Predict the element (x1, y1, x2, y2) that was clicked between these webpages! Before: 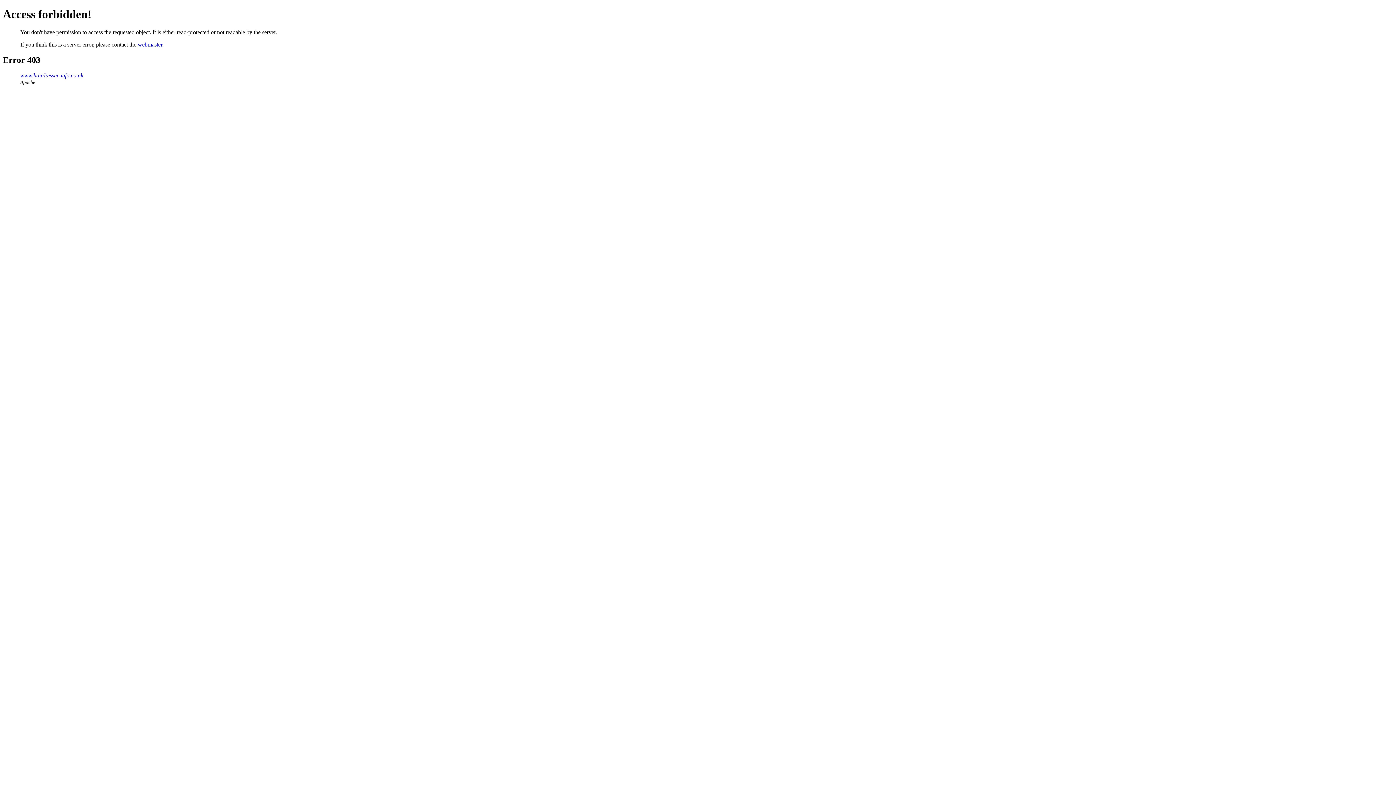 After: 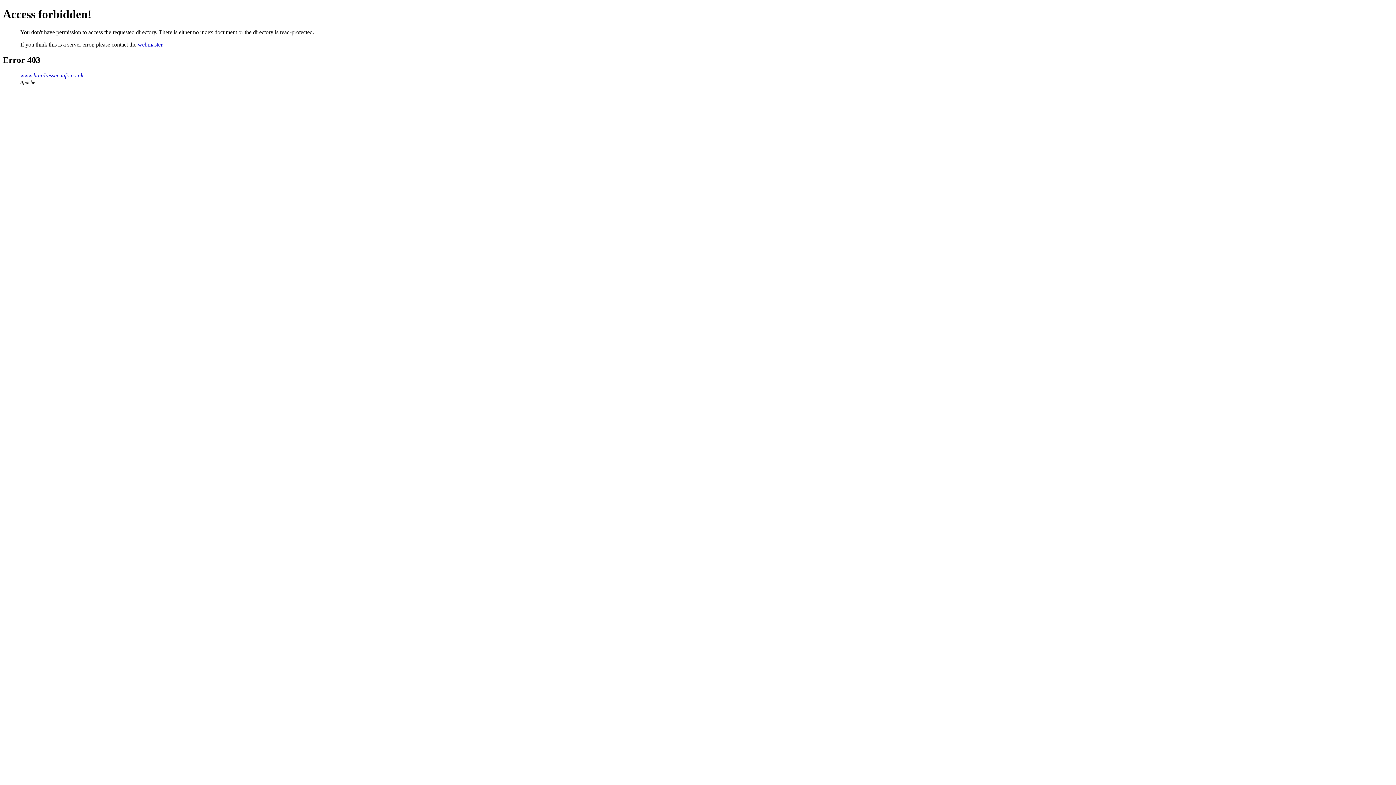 Action: label: www.hairdresser-info.co.uk bbox: (20, 72, 83, 78)